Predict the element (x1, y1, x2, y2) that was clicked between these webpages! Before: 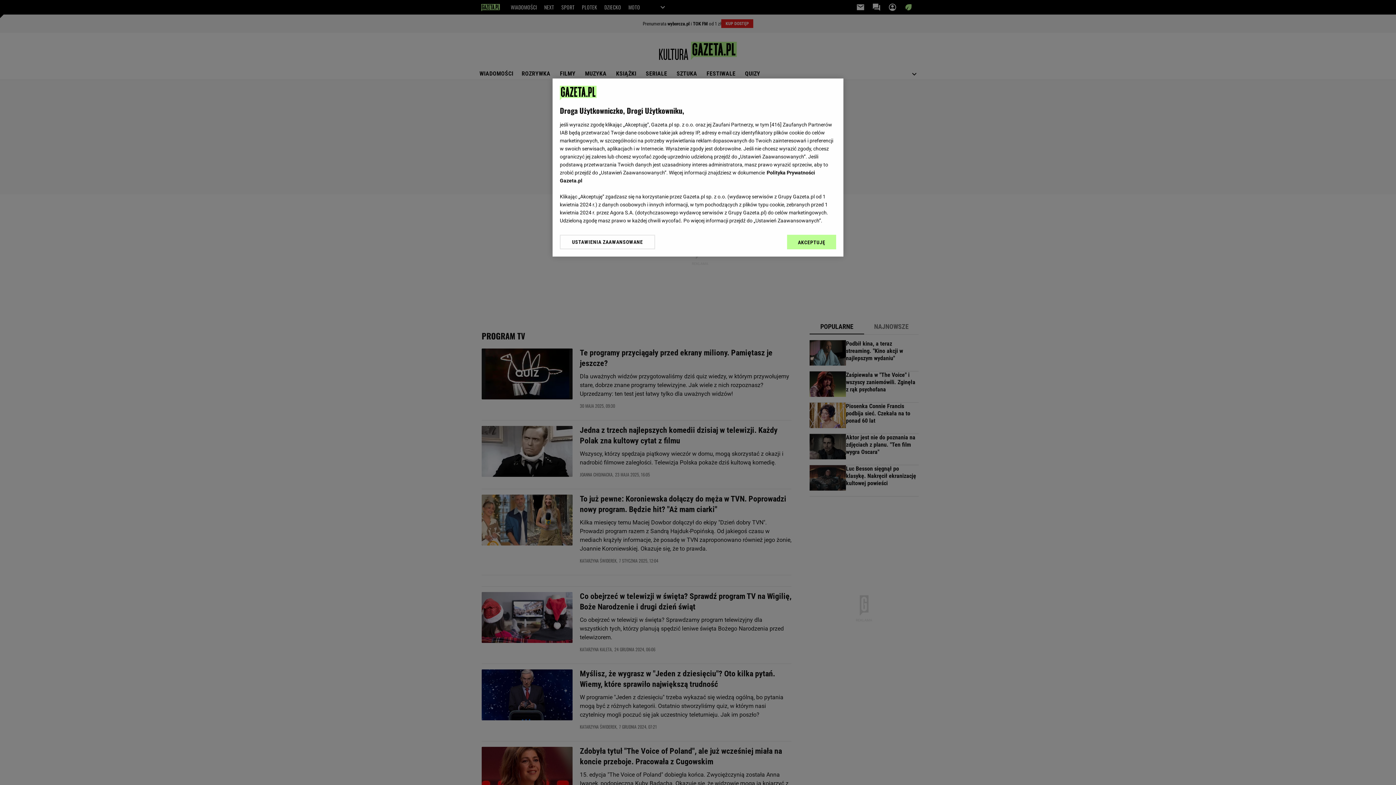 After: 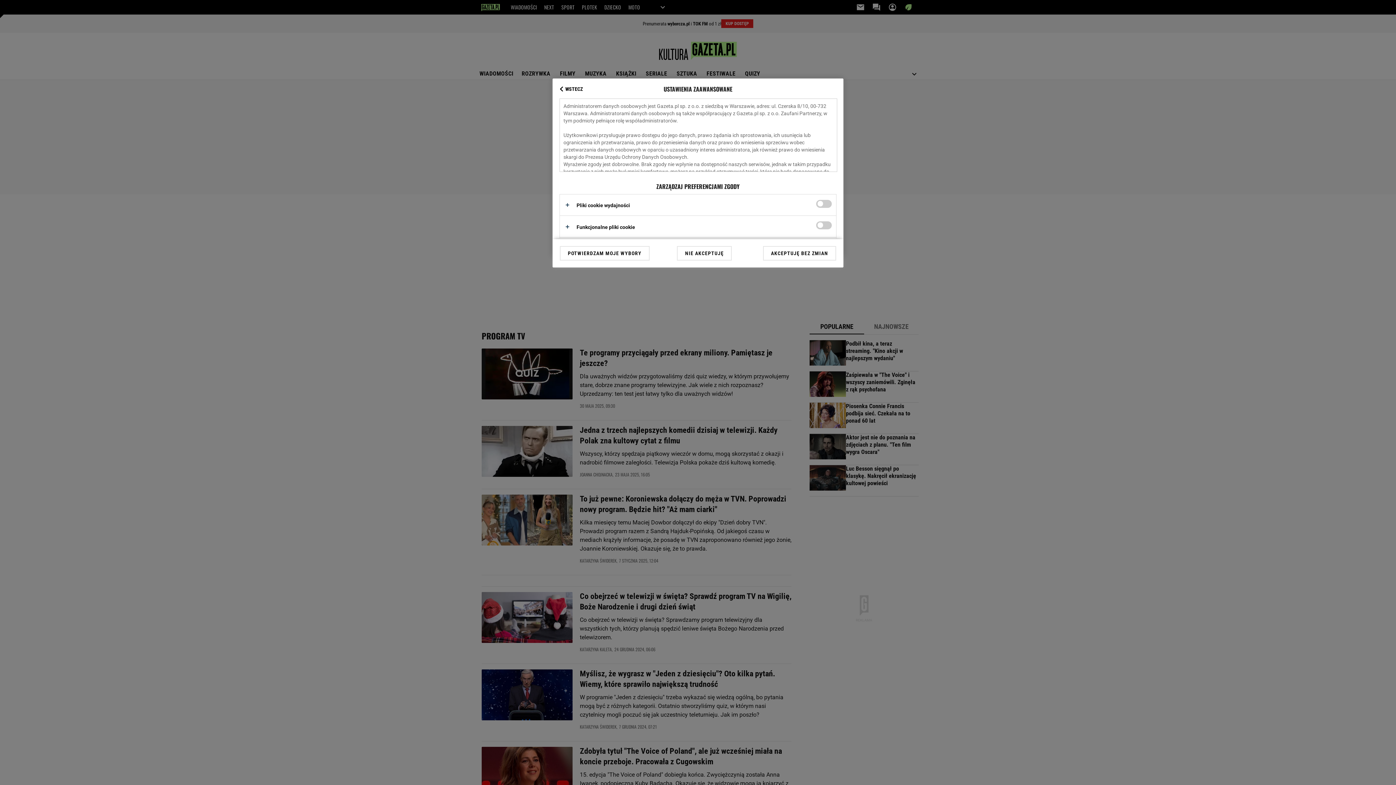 Action: label: USTAWIENIA ZAAWANSOWANE bbox: (560, 234, 655, 249)